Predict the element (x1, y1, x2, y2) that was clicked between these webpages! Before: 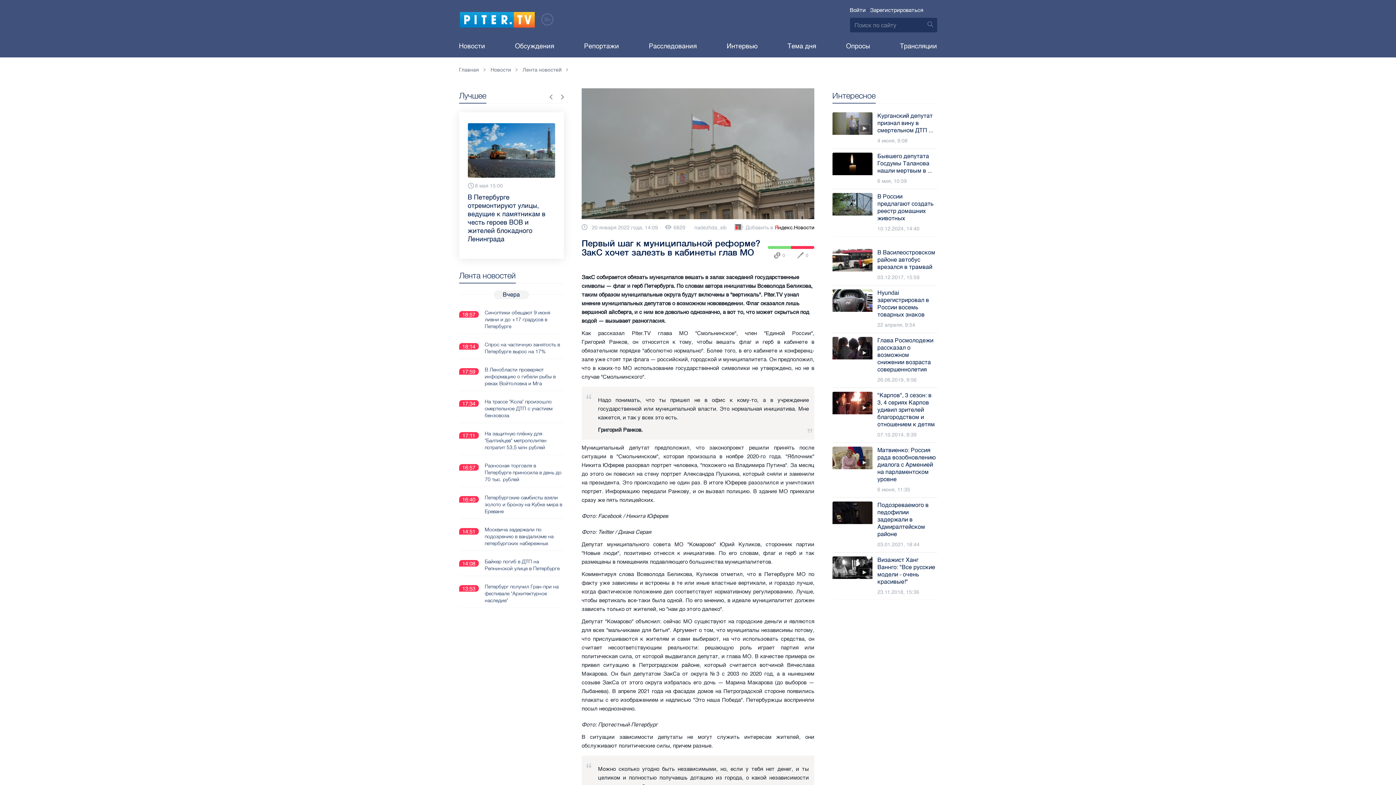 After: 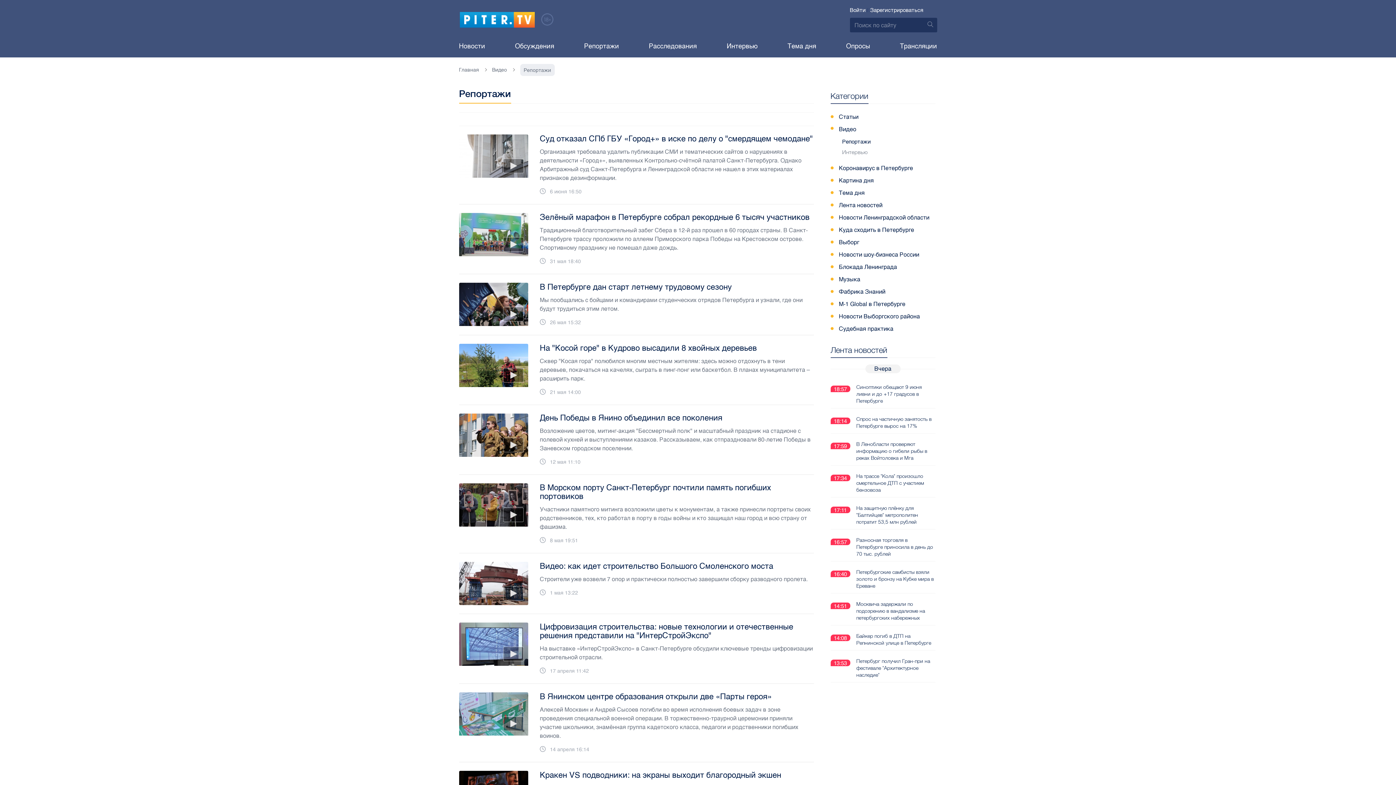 Action: bbox: (584, 38, 619, 57) label: Репортажи